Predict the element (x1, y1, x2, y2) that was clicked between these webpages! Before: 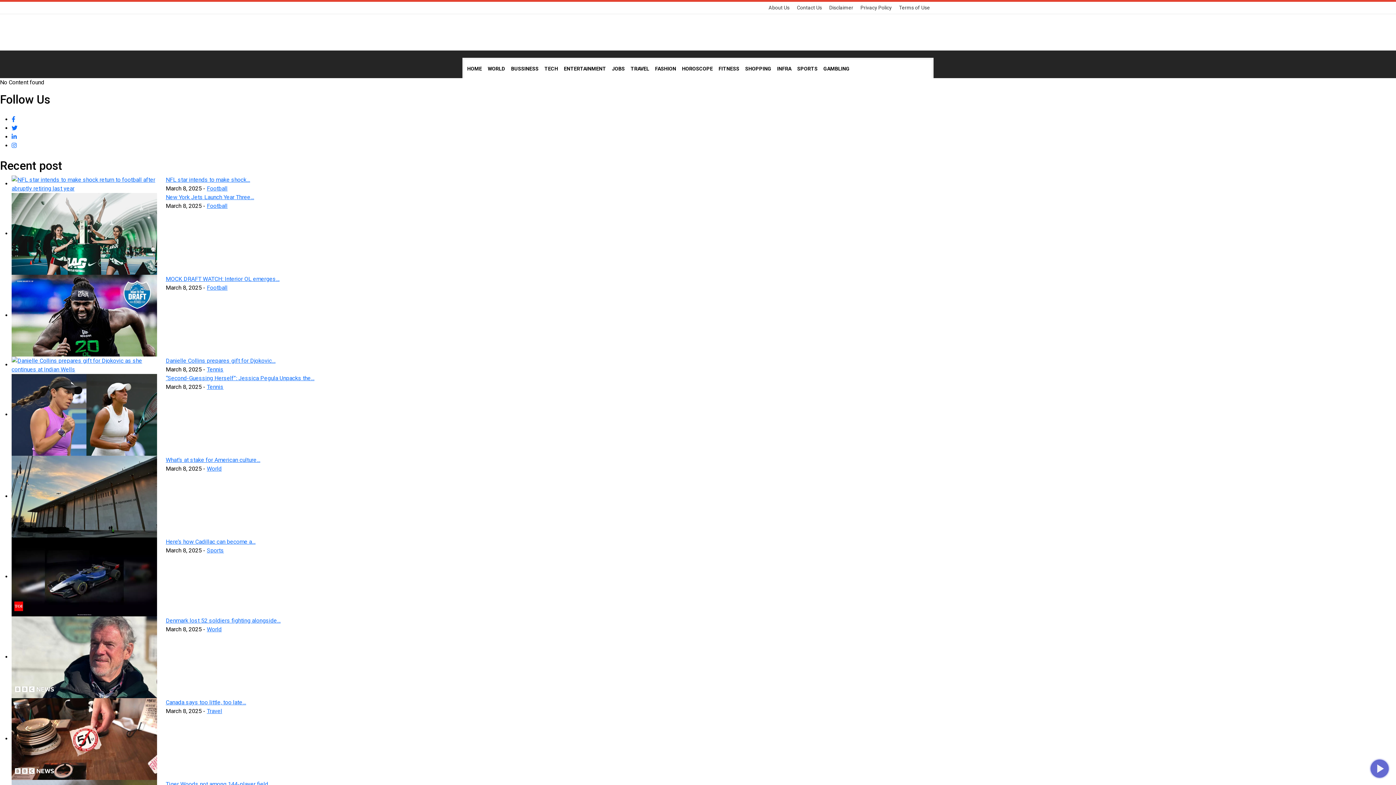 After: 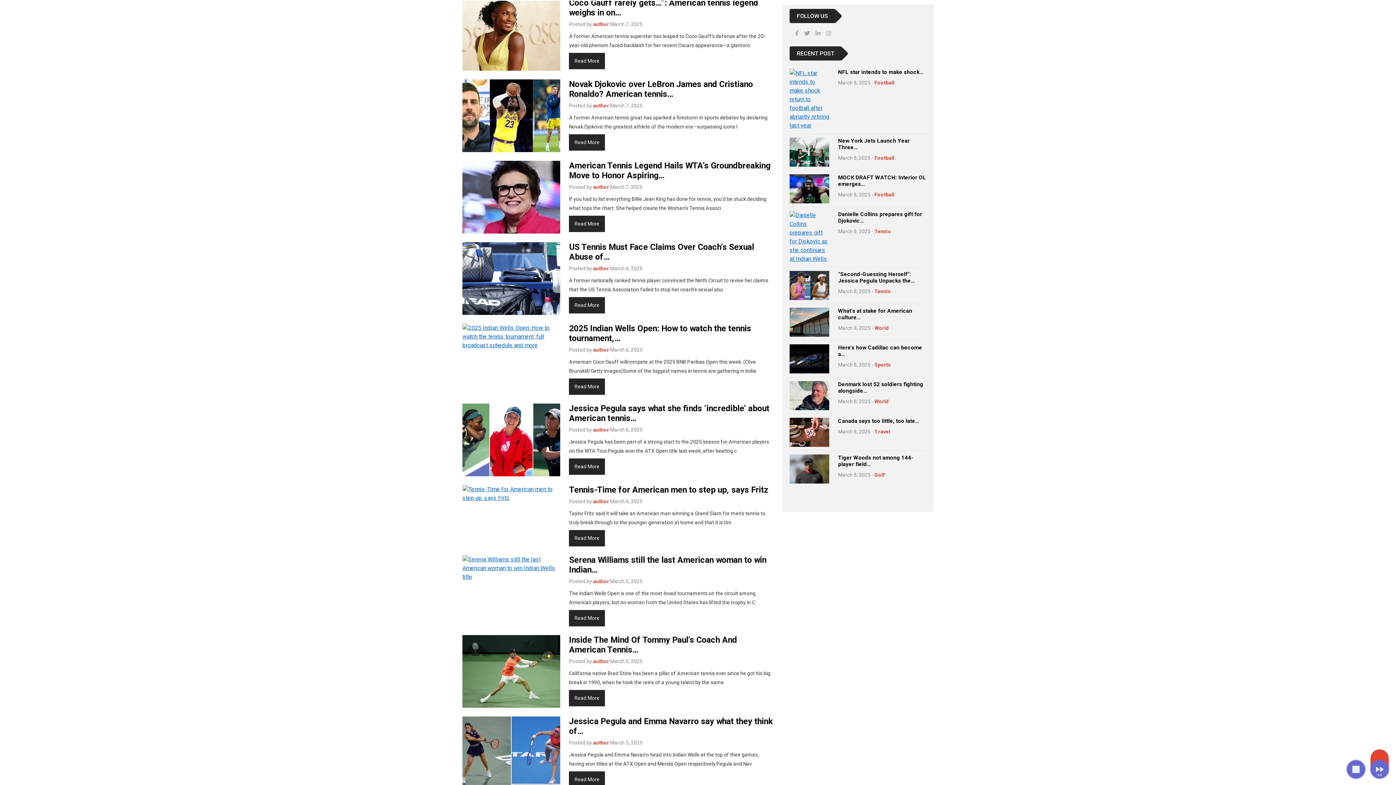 Action: label: Tennis bbox: (206, 383, 223, 390)